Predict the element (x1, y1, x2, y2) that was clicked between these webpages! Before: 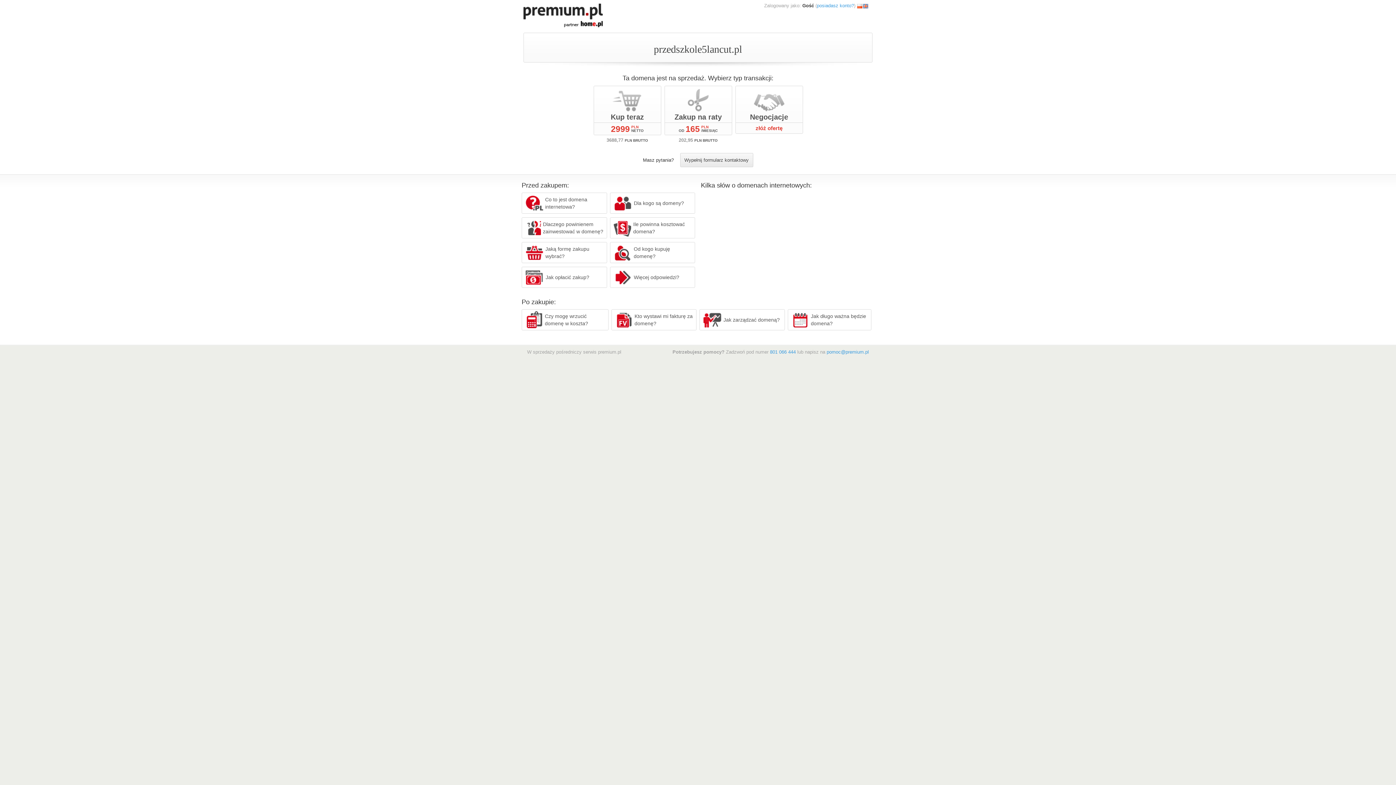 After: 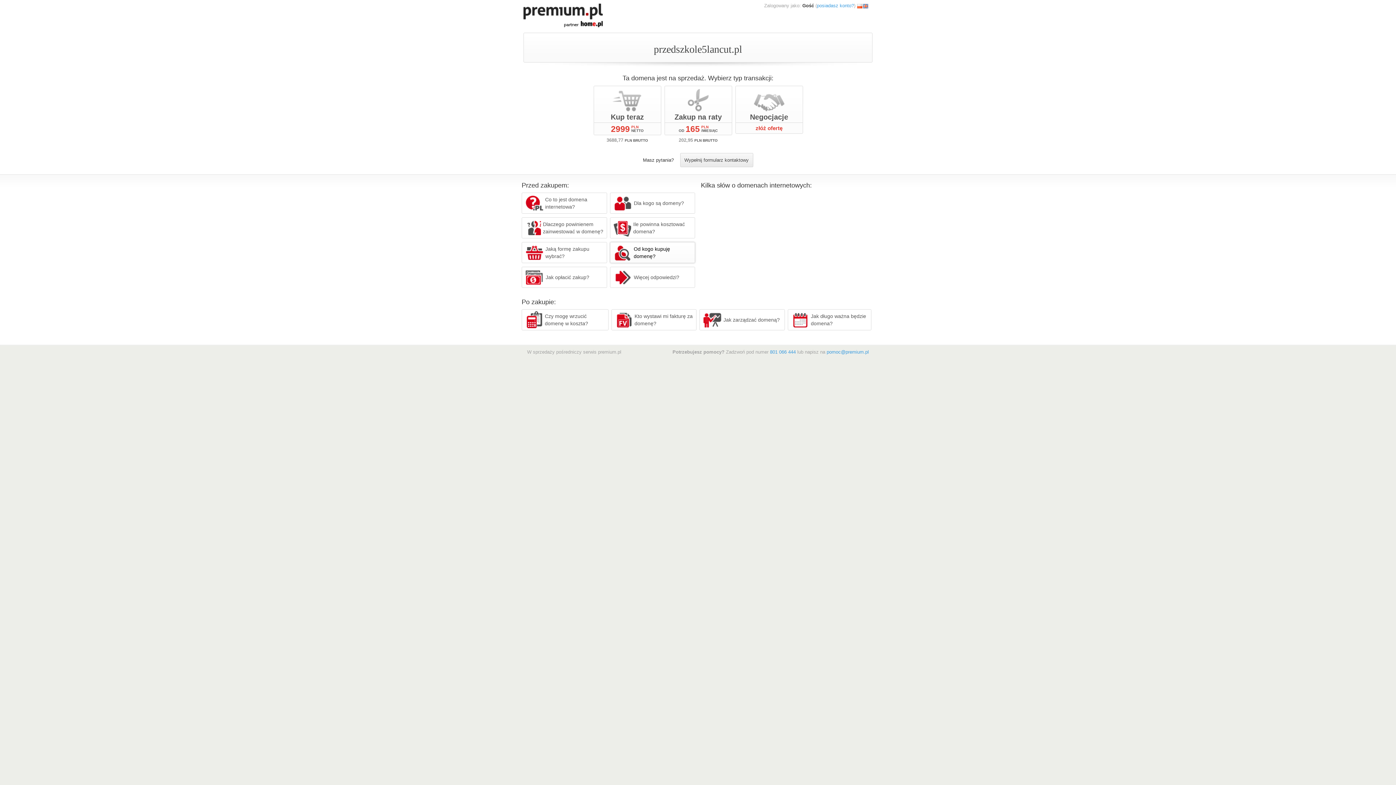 Action: bbox: (610, 242, 695, 263) label: Od kogo kupuję domenę?